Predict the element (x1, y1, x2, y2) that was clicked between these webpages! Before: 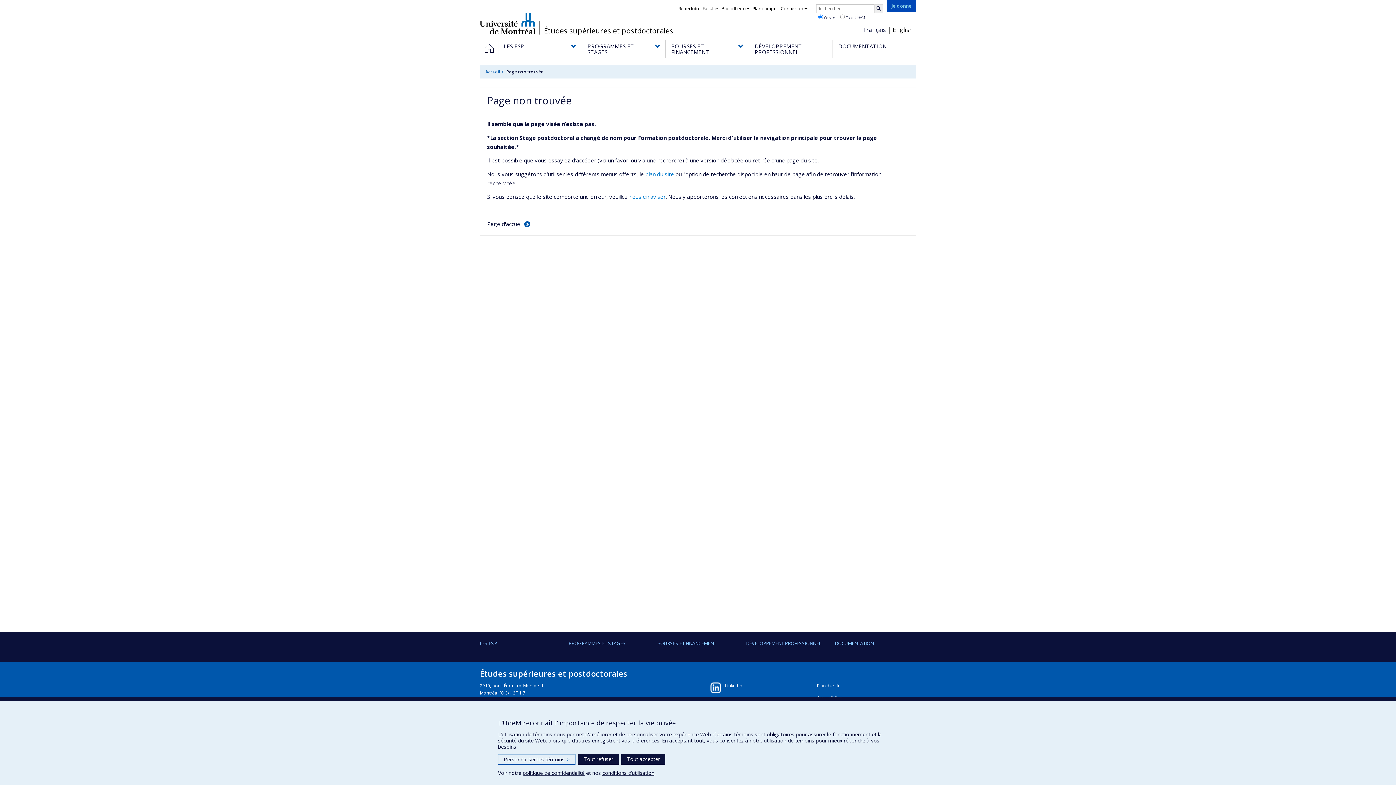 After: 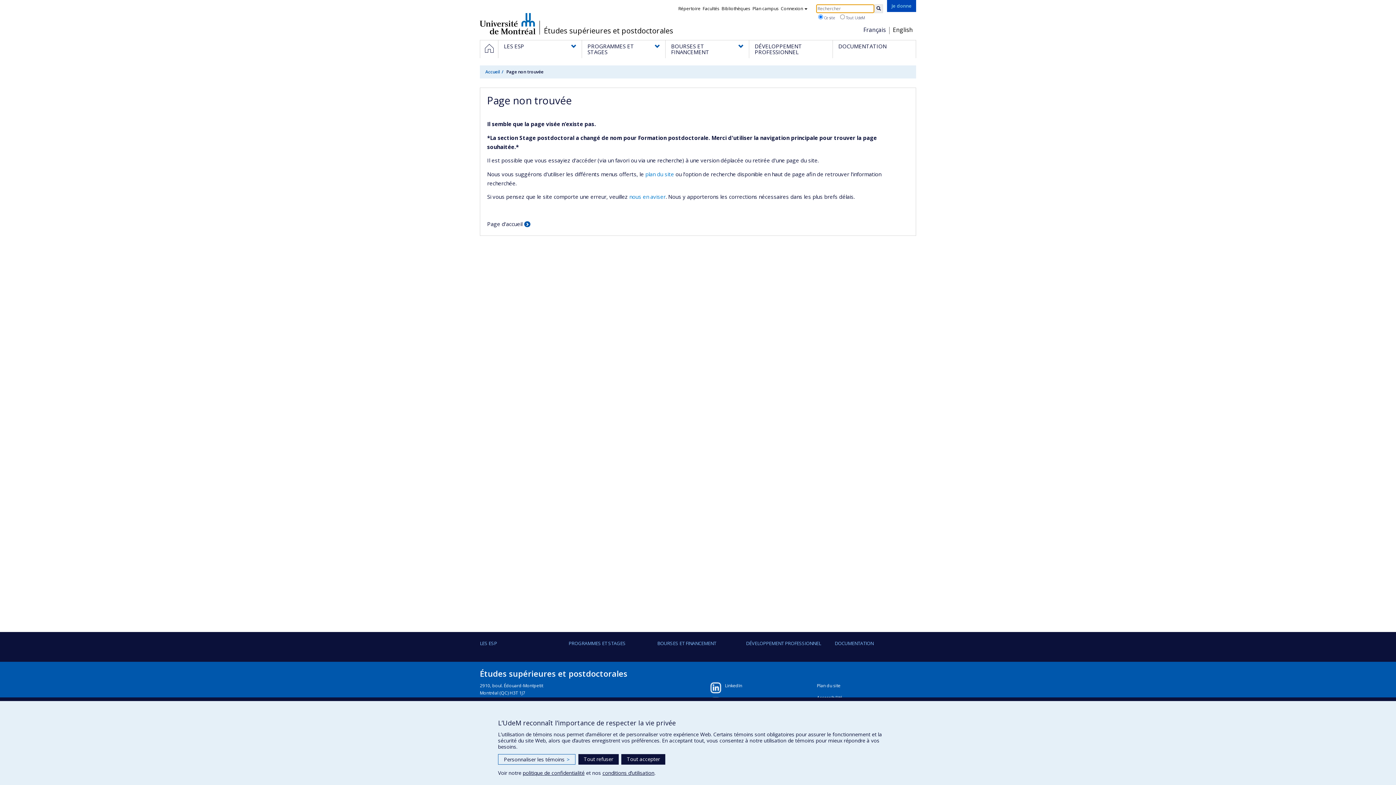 Action: label: Rechercher bbox: (874, 4, 883, 13)